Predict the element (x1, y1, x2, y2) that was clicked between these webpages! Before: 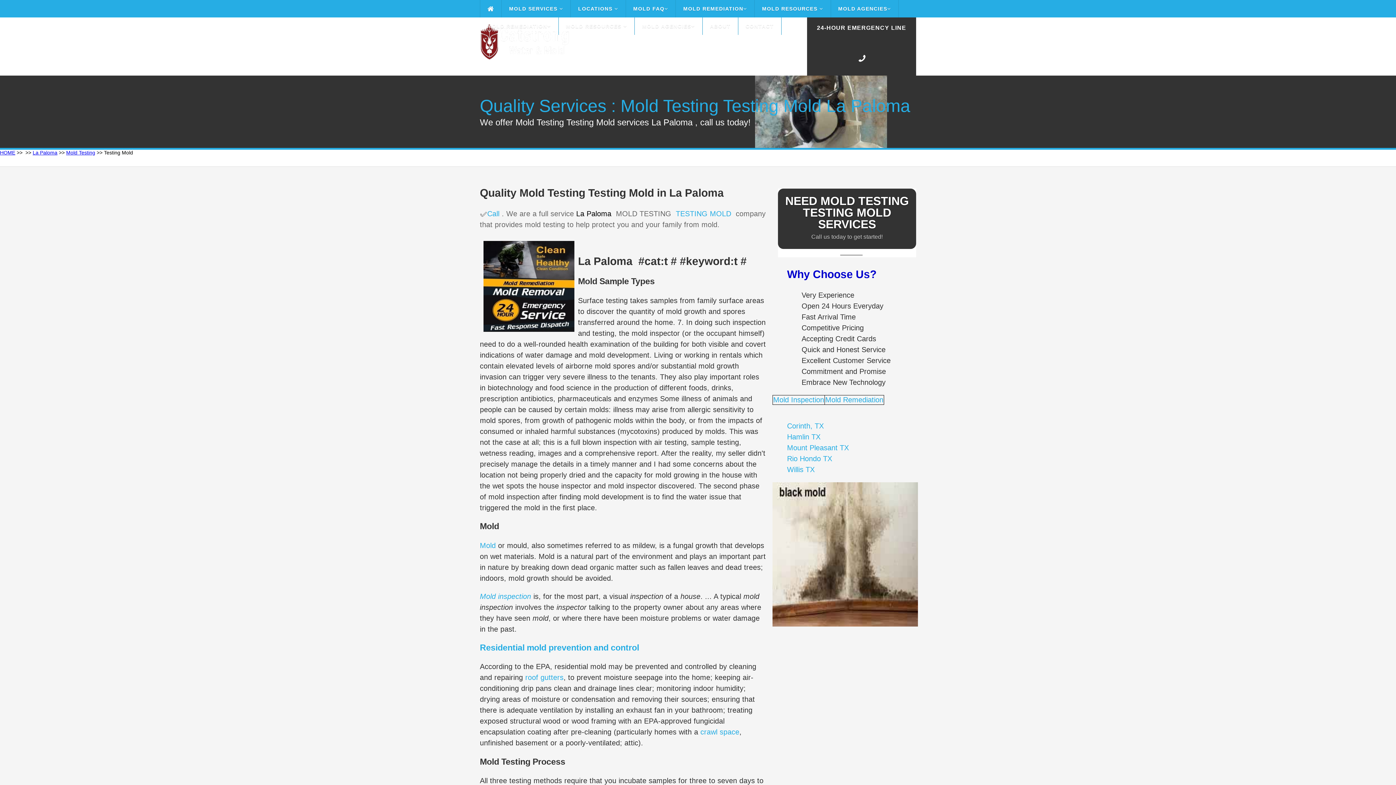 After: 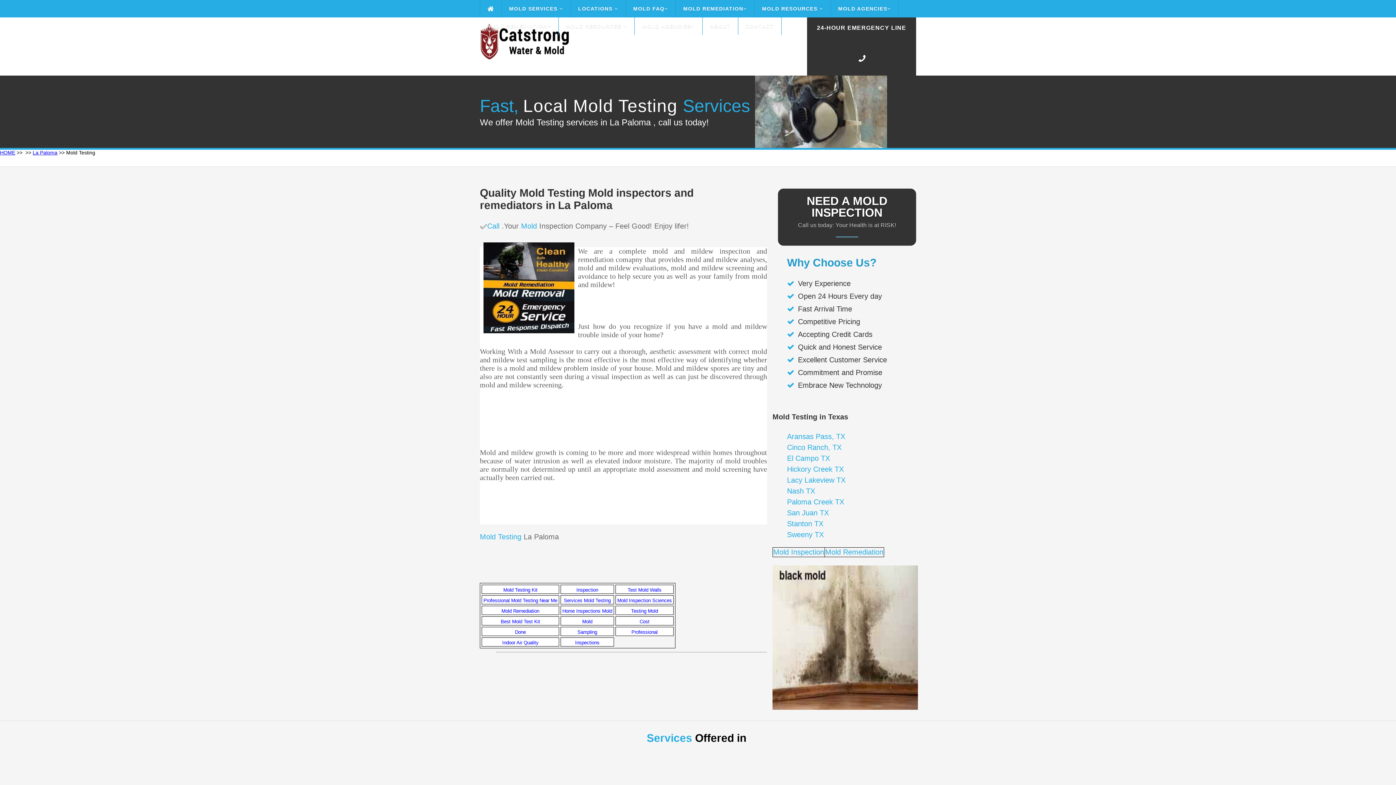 Action: bbox: (66, 149, 95, 155) label: Mold Testing